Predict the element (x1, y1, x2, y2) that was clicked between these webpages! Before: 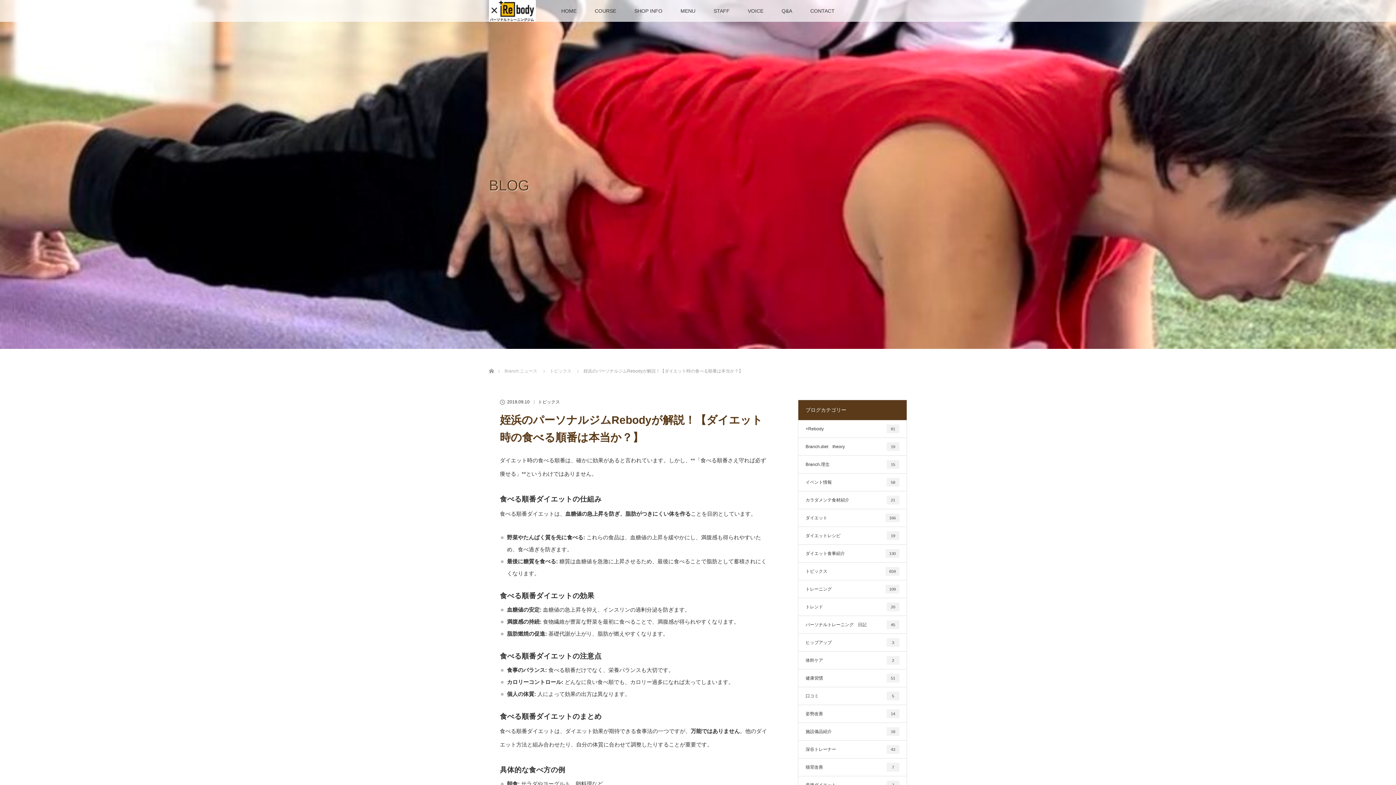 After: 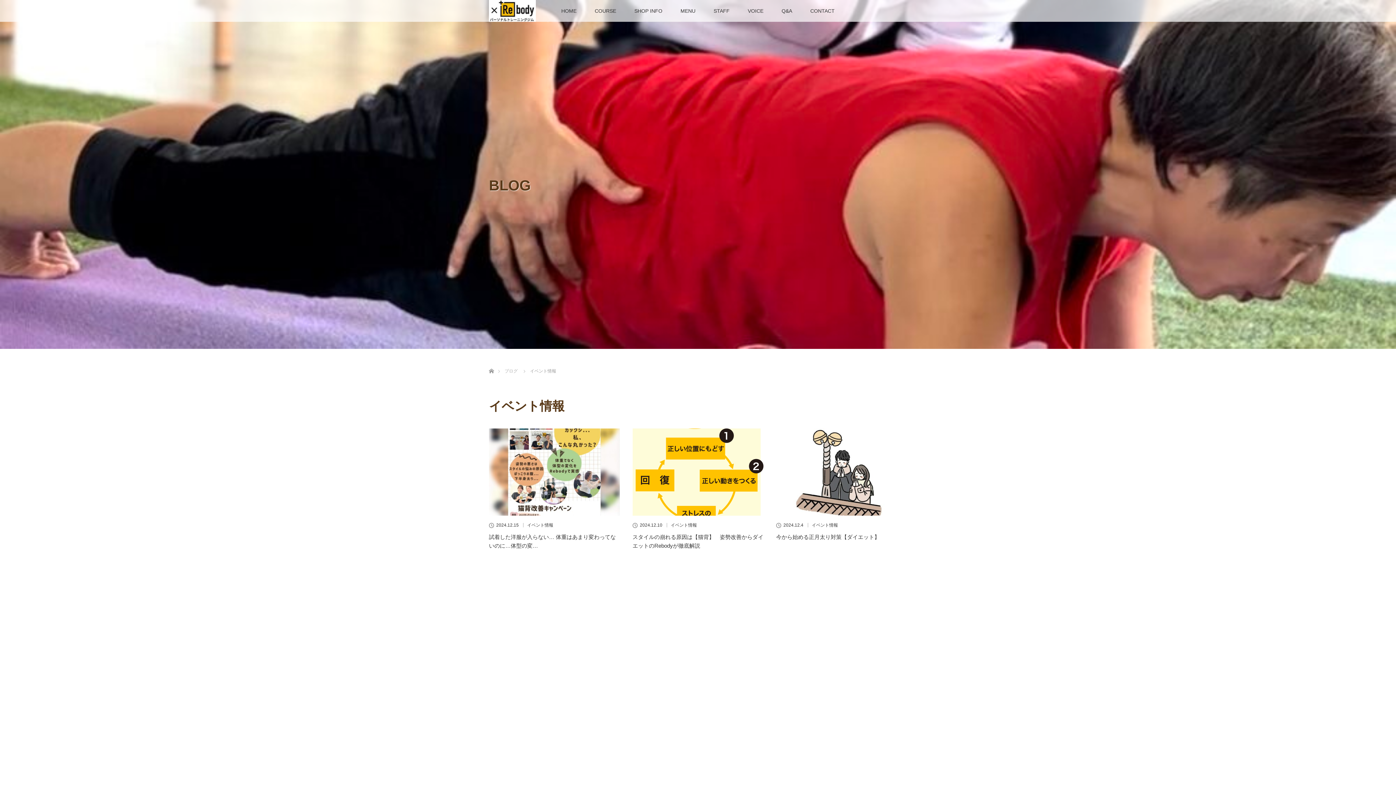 Action: bbox: (798, 473, 906, 491) label: イベント情報
58